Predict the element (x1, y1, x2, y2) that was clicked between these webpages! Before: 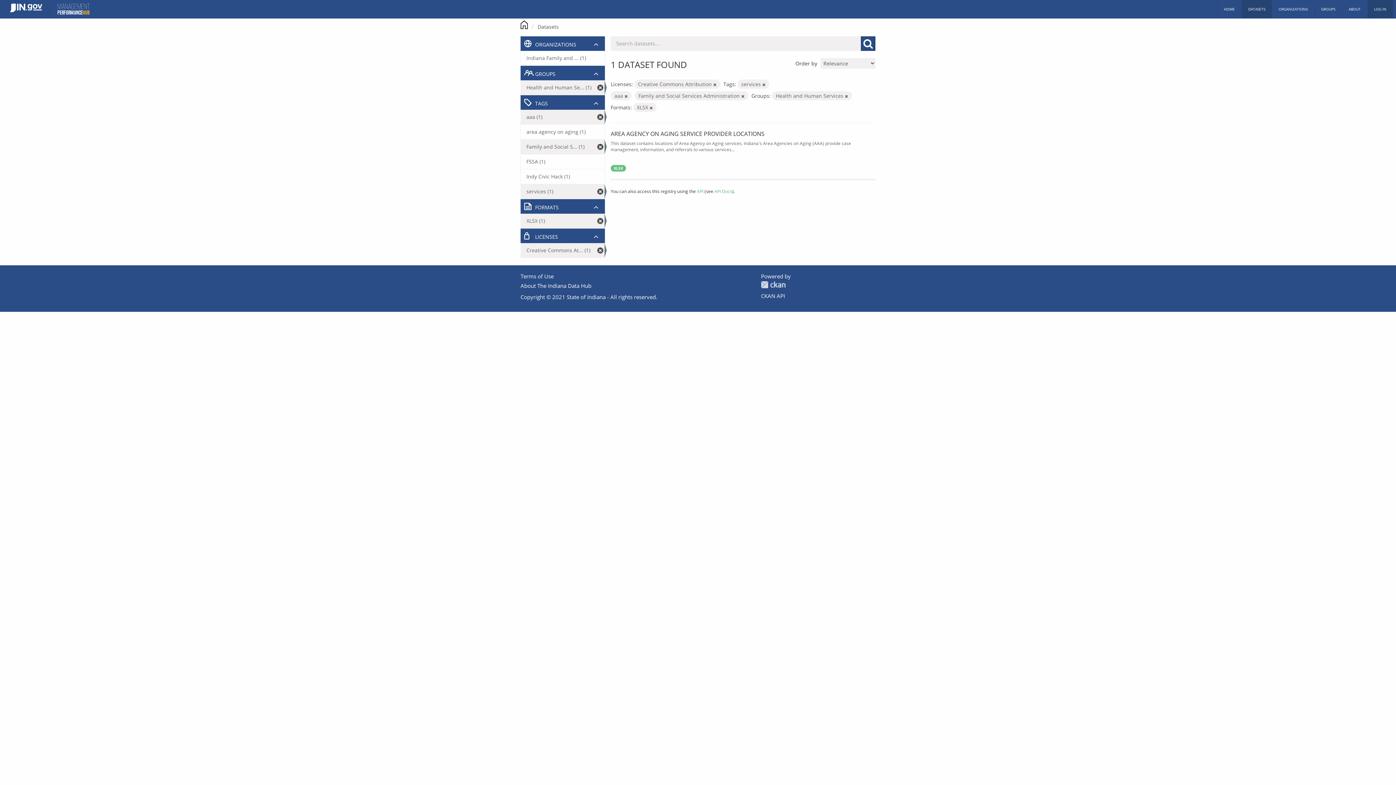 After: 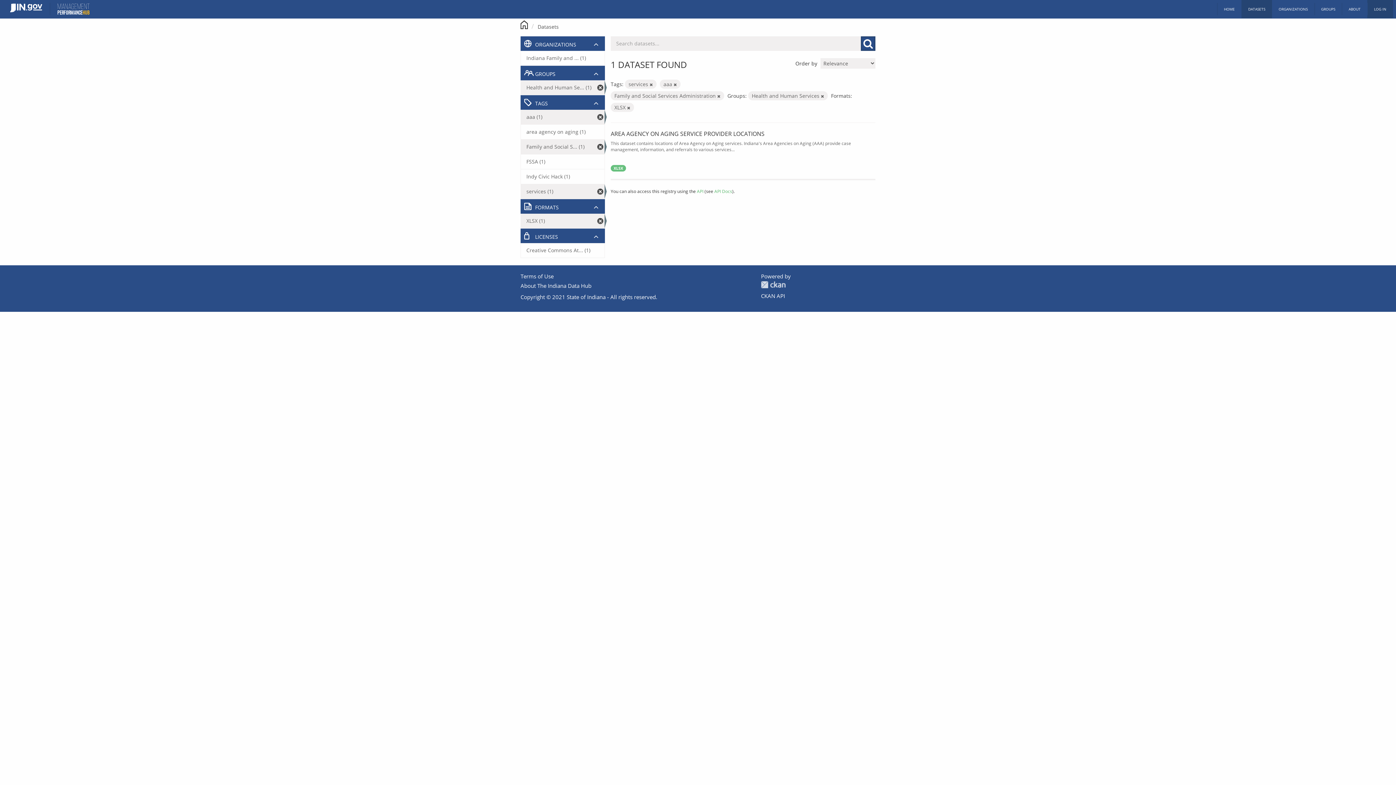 Action: bbox: (713, 81, 716, 87)